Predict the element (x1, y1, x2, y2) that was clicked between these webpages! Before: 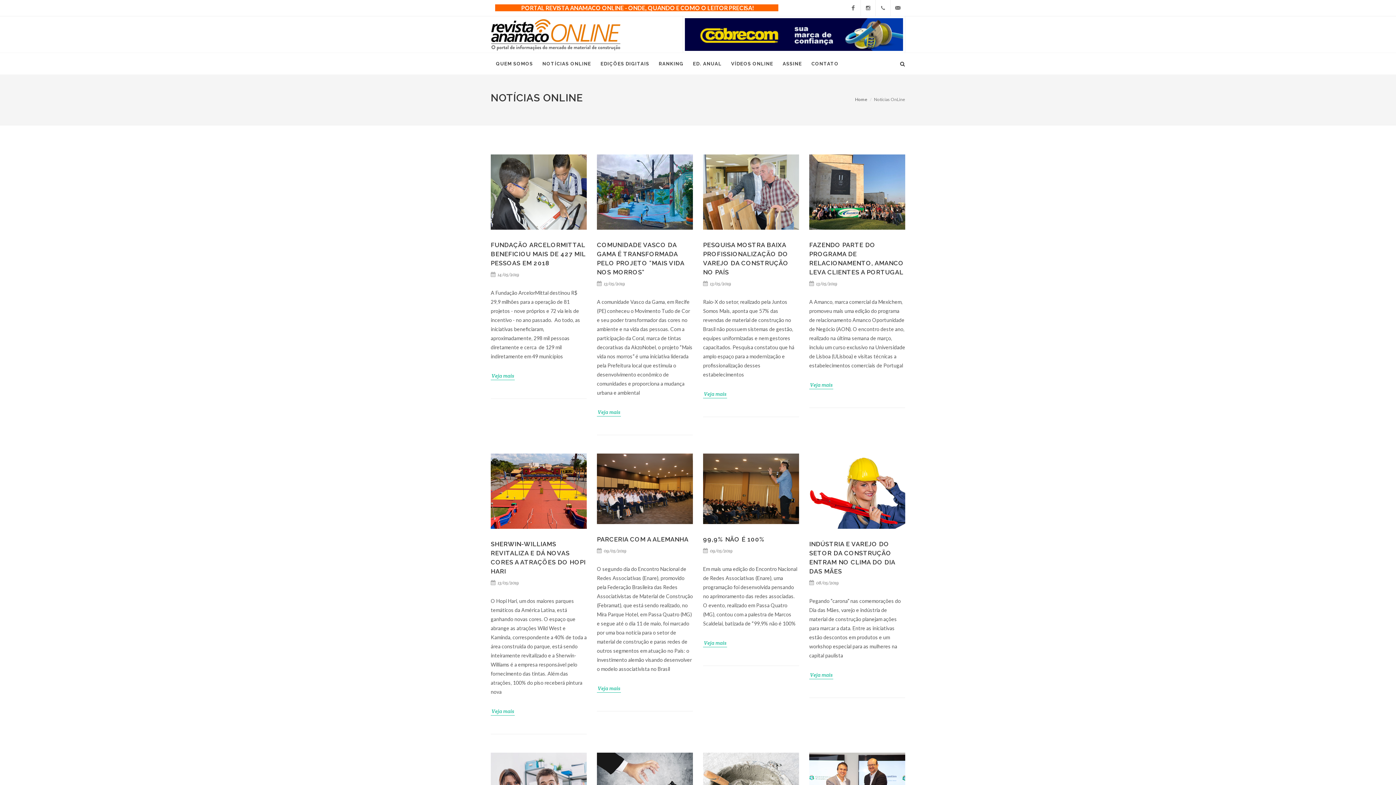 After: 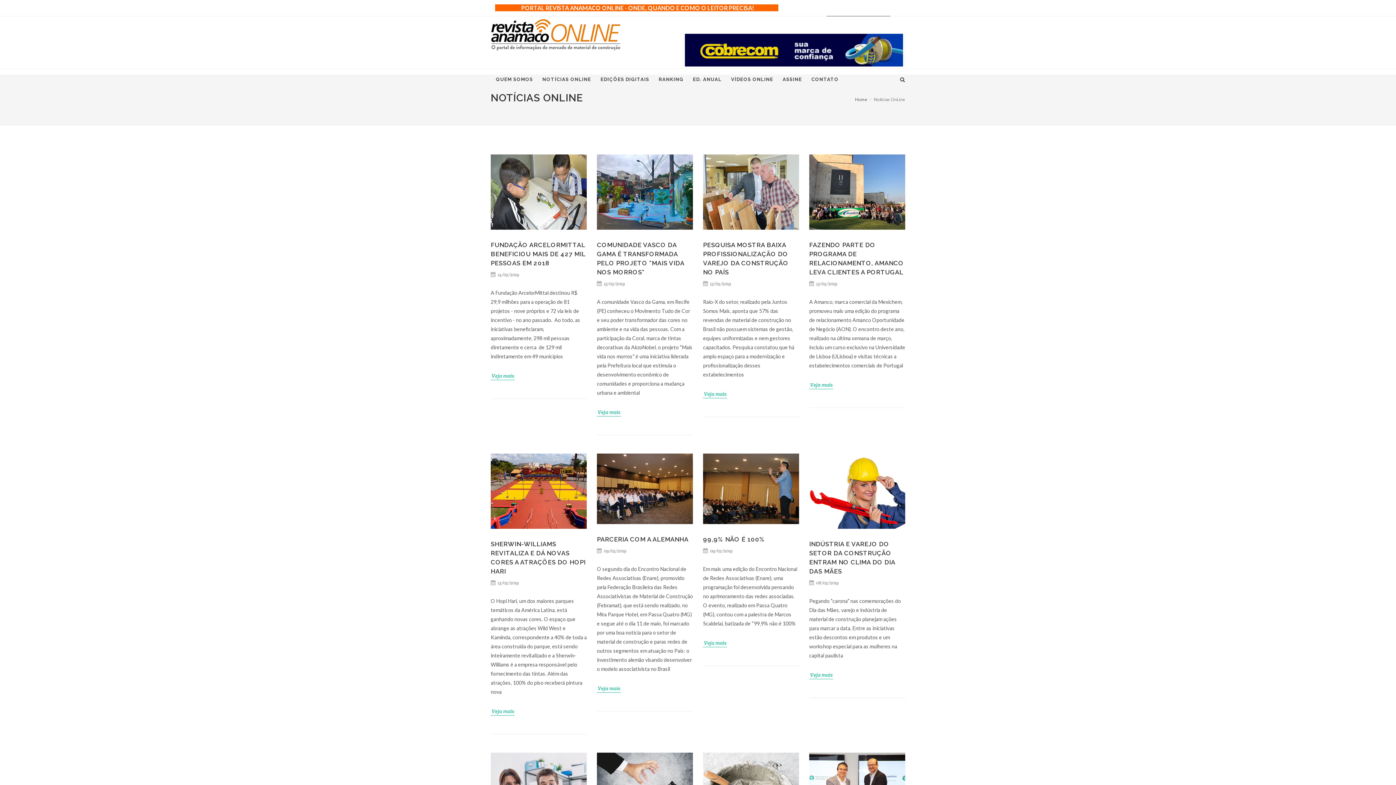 Action: label: +55 (11) 3896-7300 bbox: (876, 0, 890, 16)